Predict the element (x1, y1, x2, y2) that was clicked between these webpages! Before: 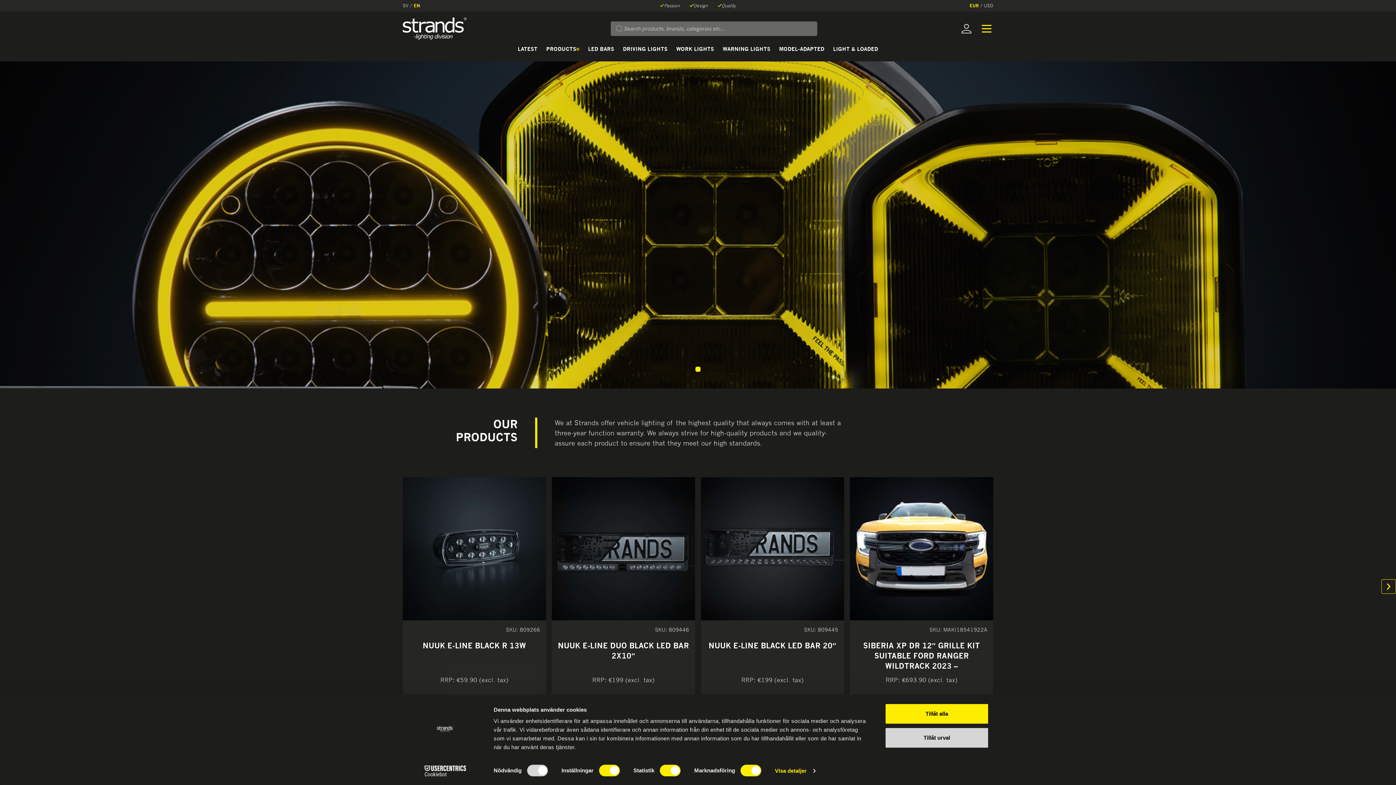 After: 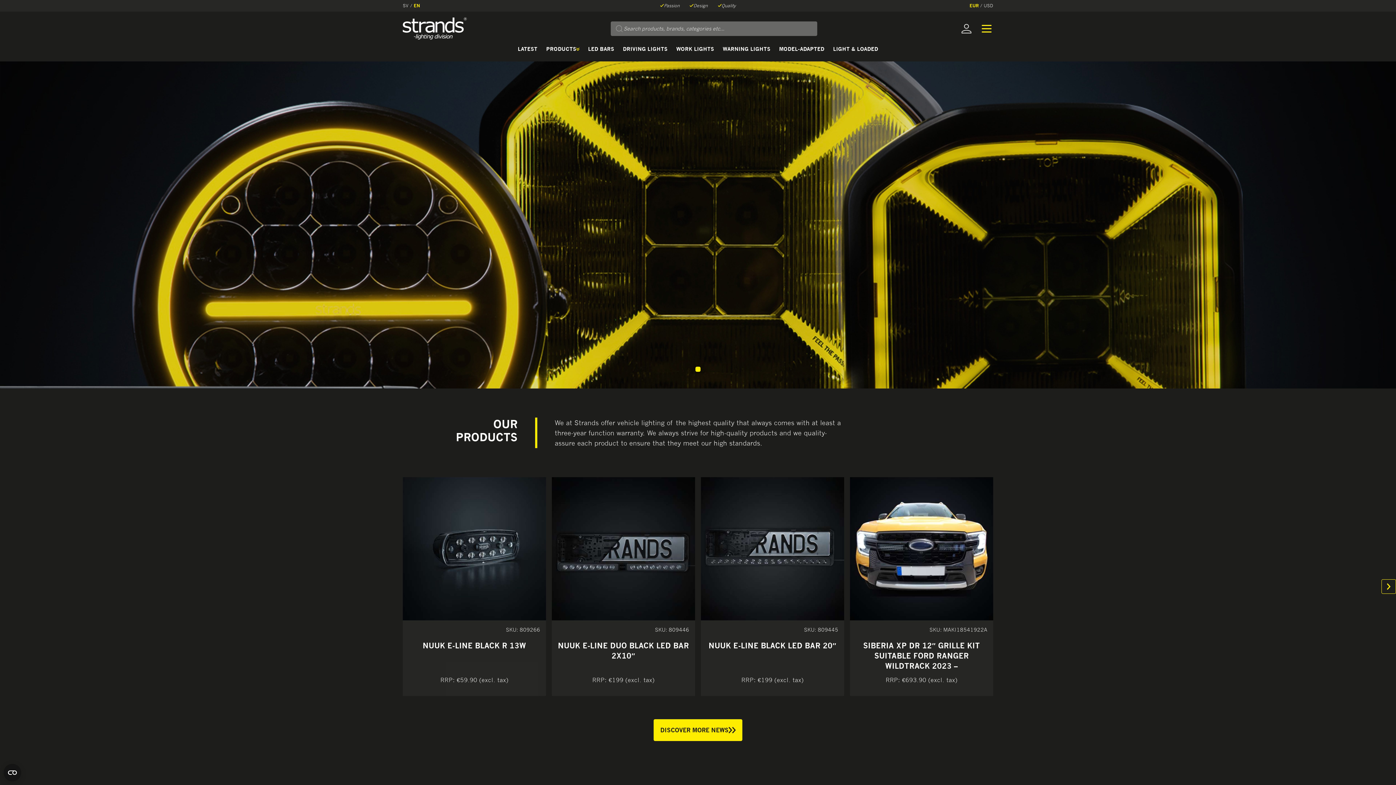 Action: label: Tillåt alla bbox: (885, 703, 989, 724)